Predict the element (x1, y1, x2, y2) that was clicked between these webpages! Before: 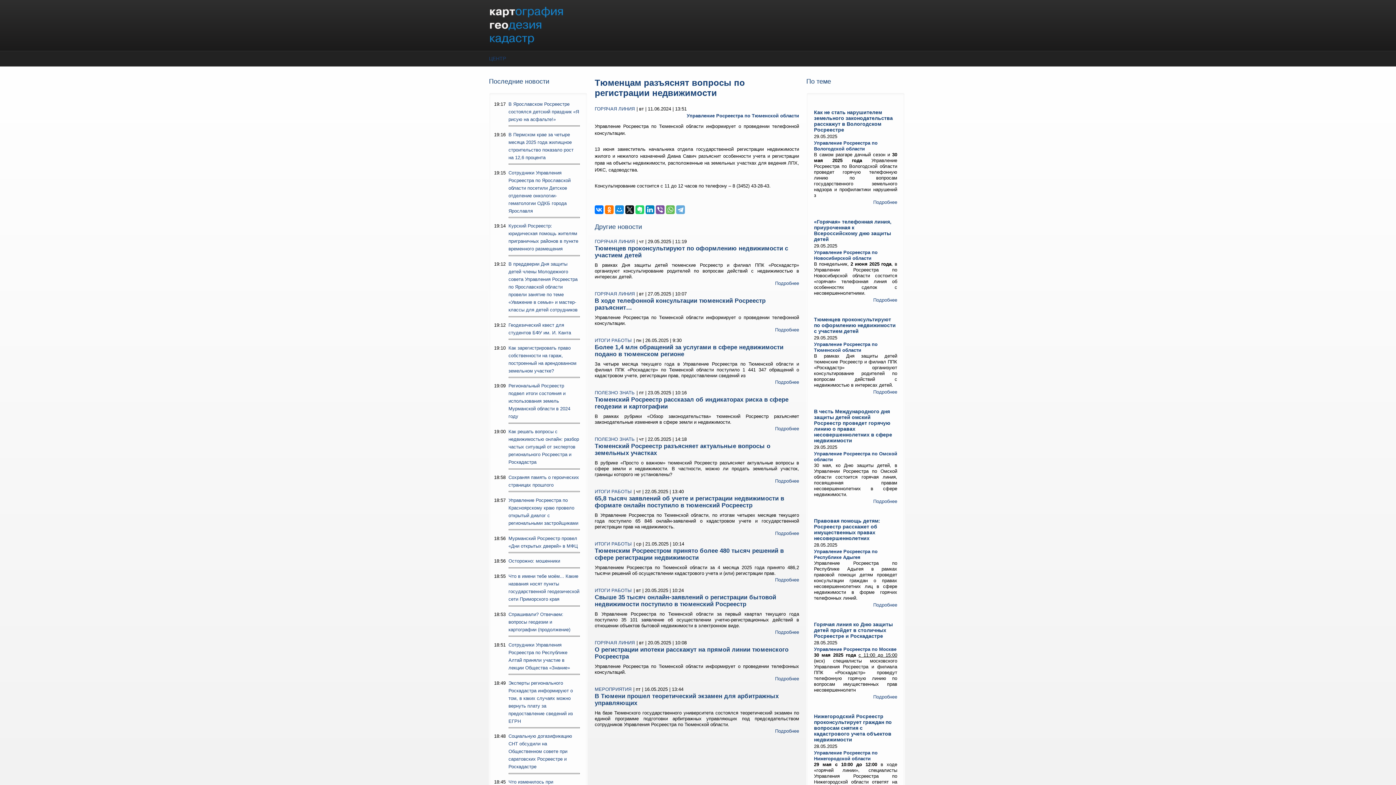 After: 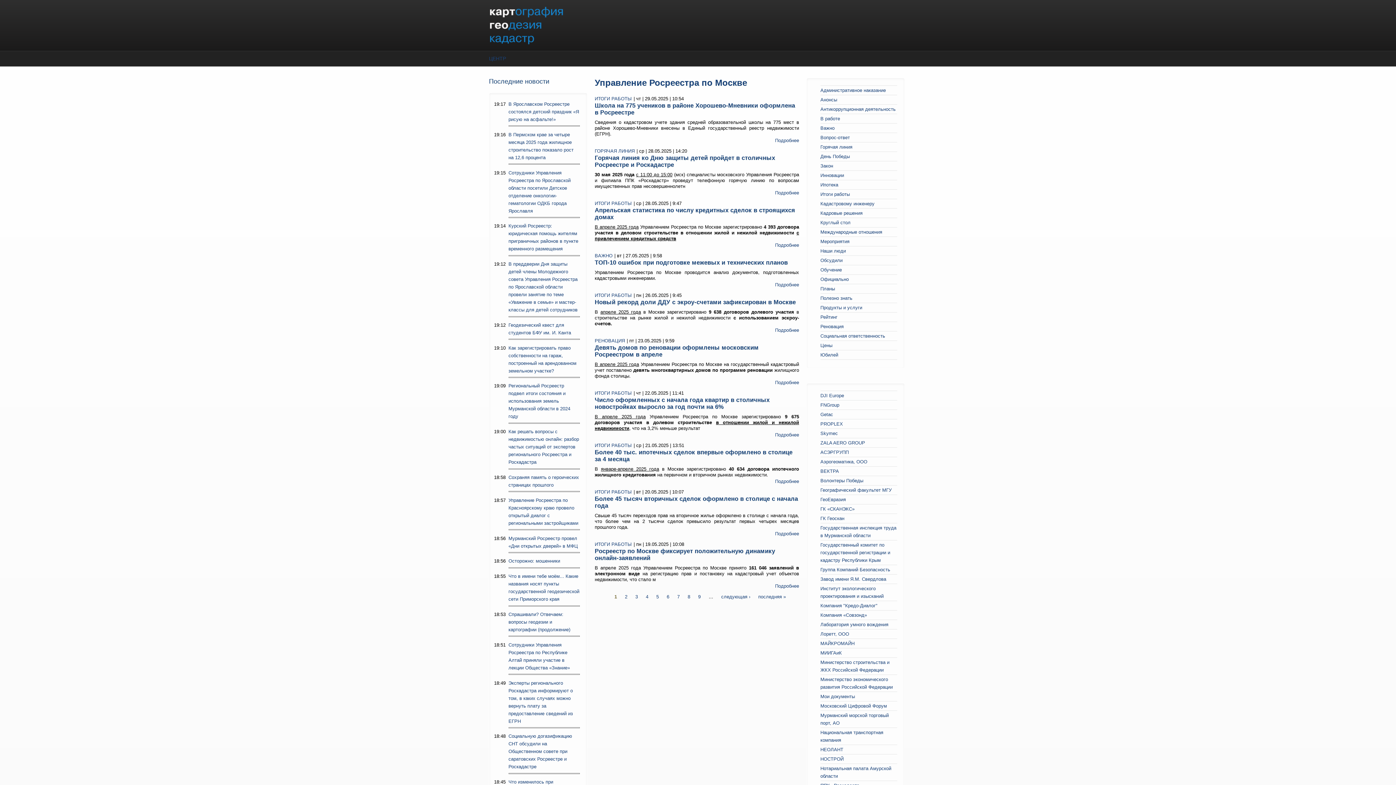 Action: bbox: (814, 646, 896, 652) label: Управление Росреестра по Москве